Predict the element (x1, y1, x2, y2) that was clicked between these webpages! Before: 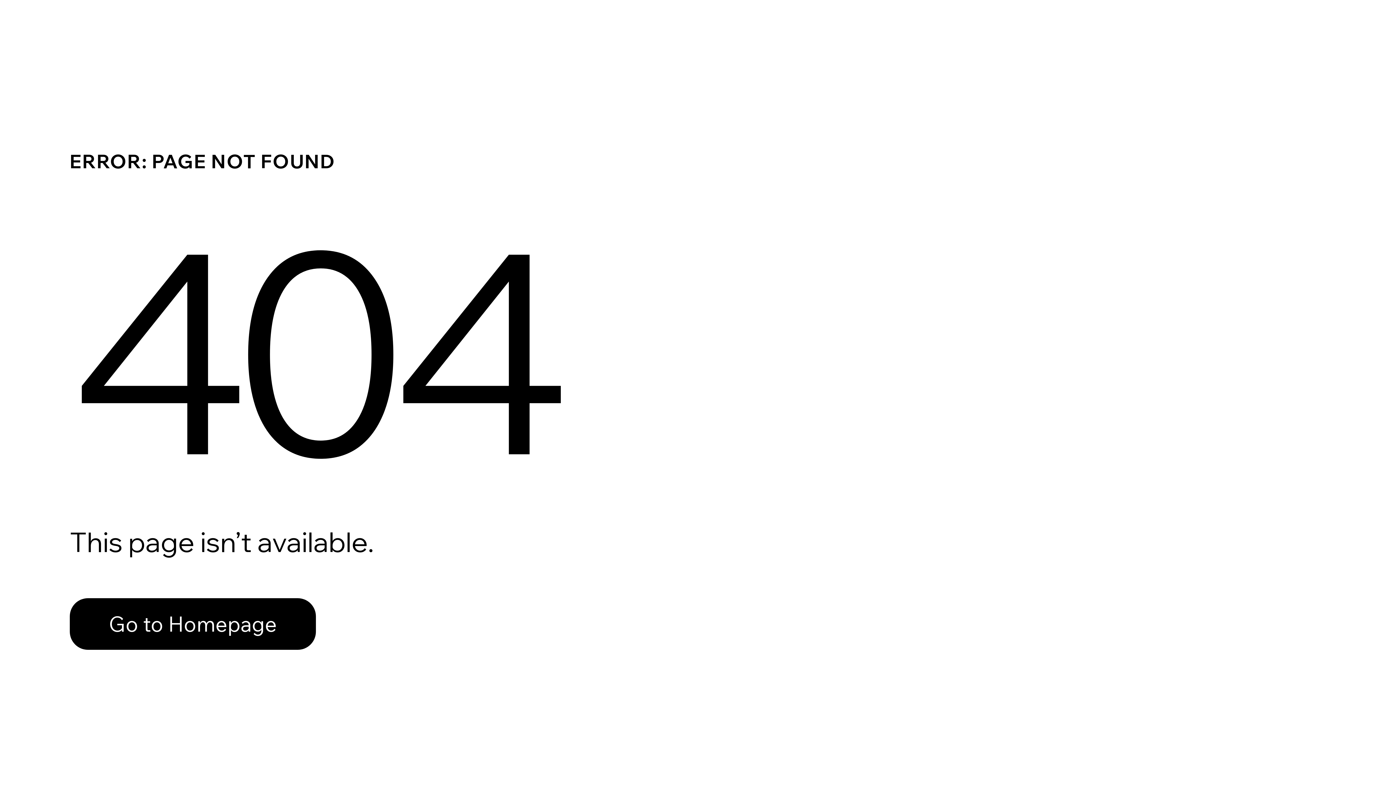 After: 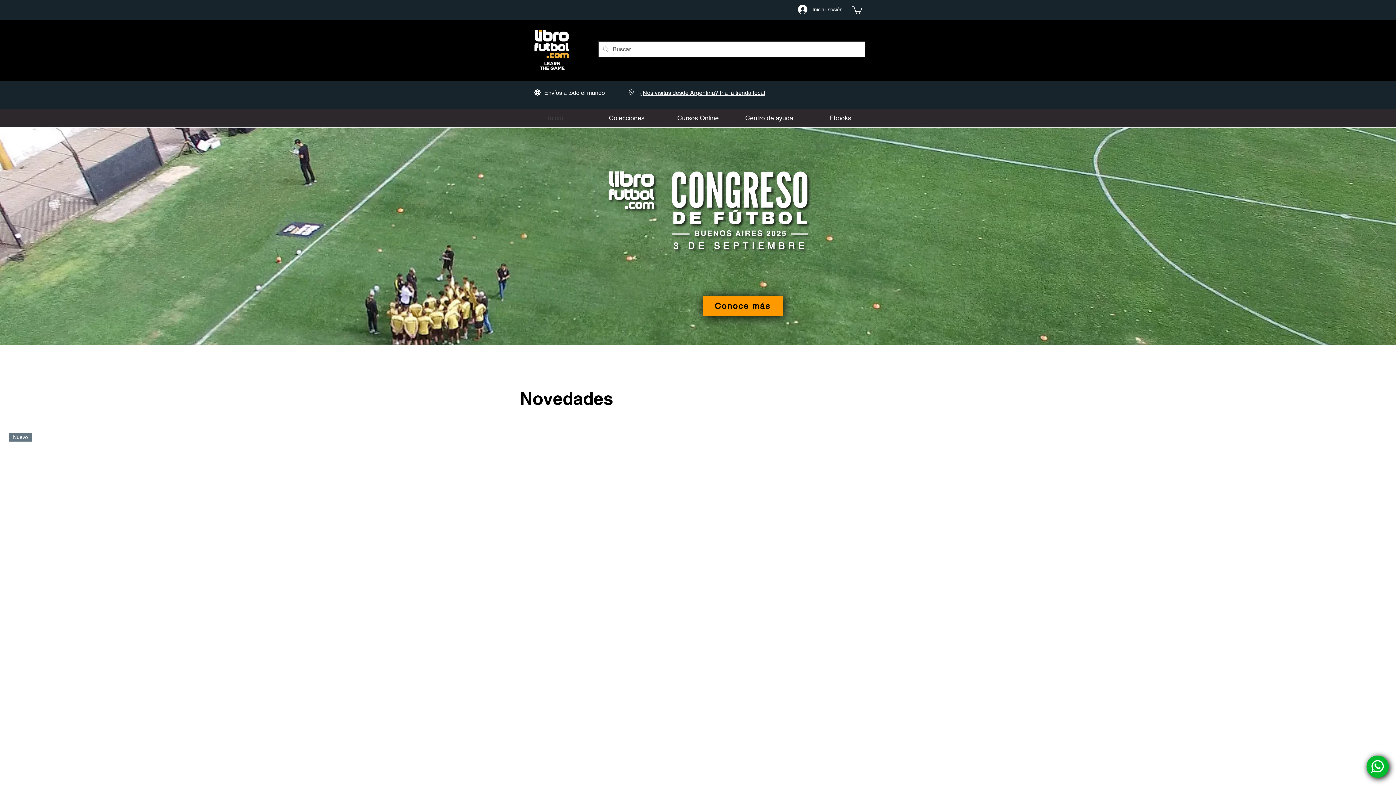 Action: bbox: (69, 598, 316, 650) label: Go to Homepage